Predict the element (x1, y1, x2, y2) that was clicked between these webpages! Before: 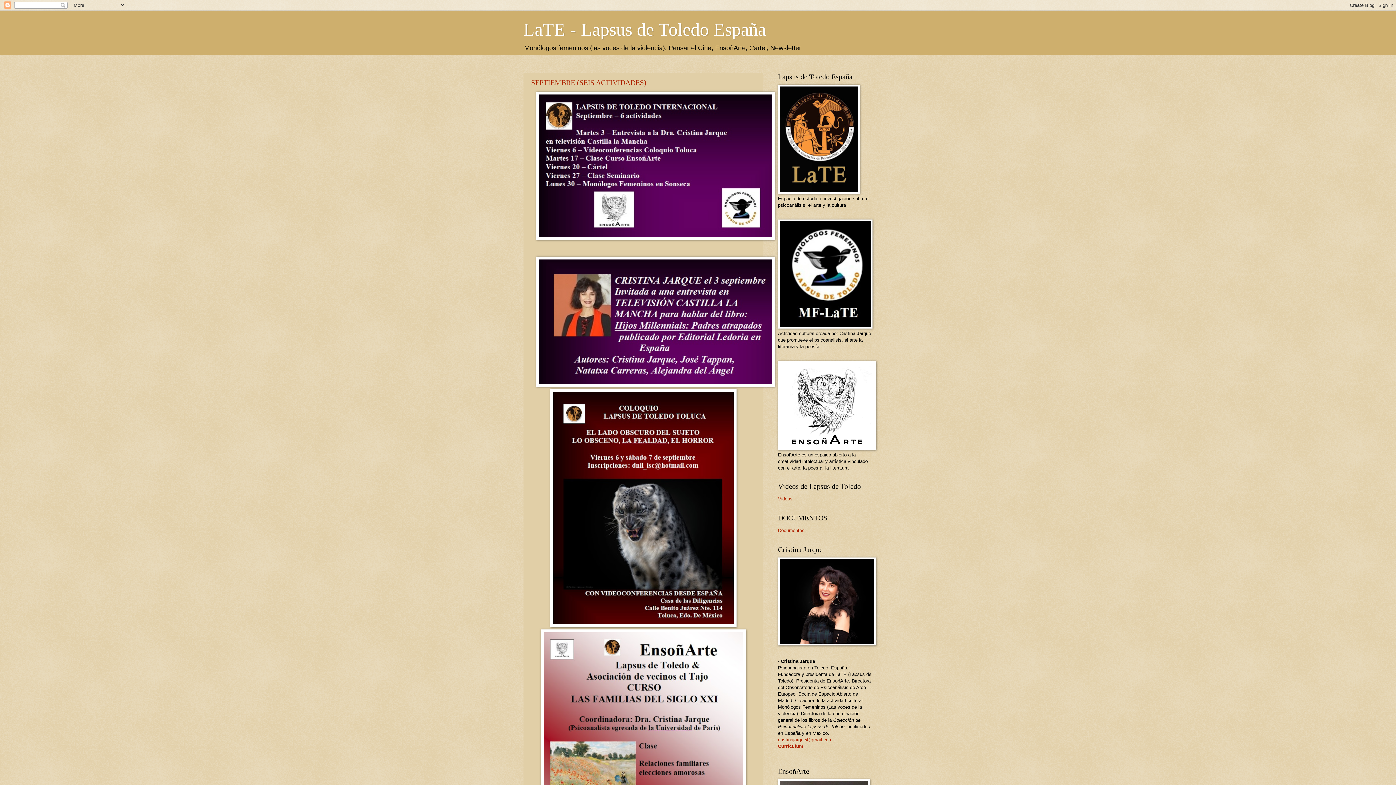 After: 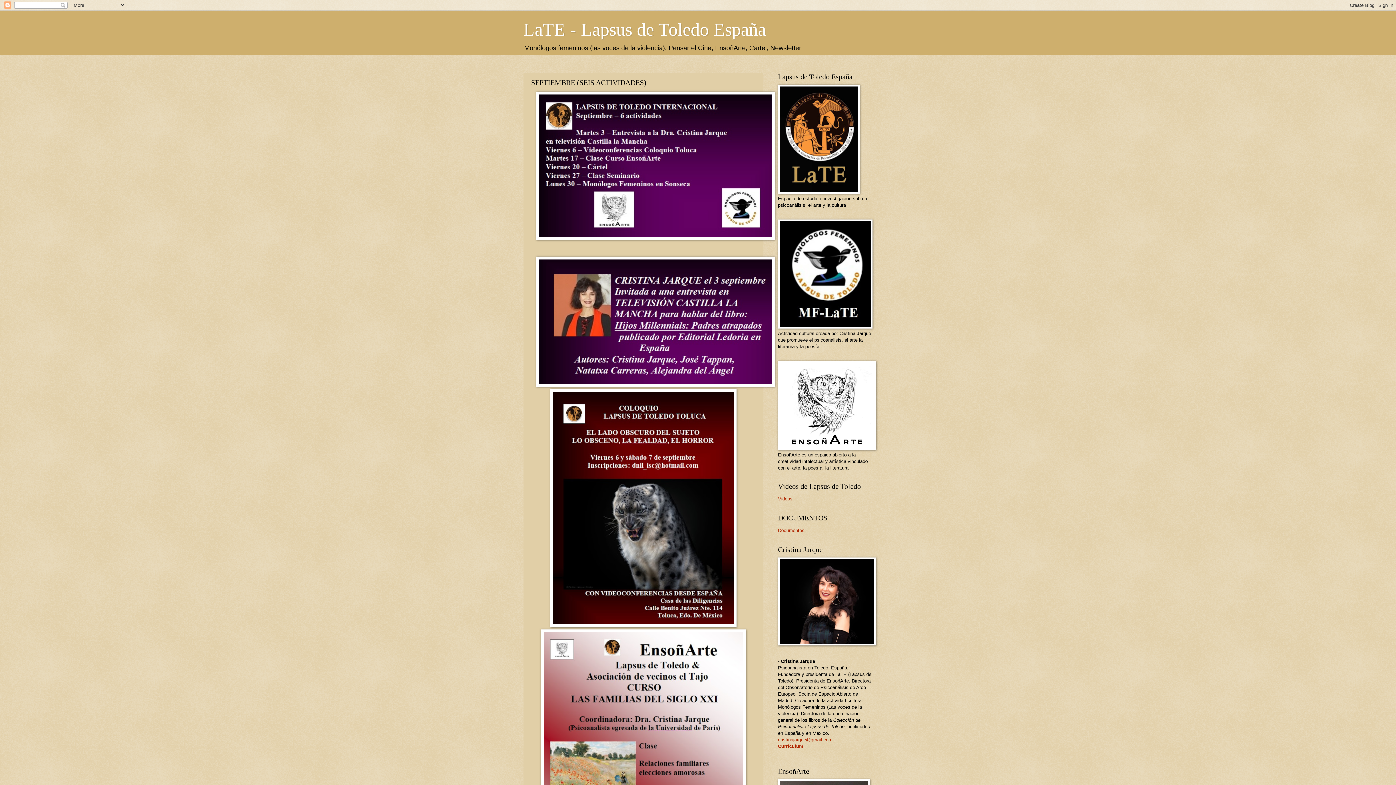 Action: label: SEPTIEMBRE (SEIS ACTIVIDADES) bbox: (531, 78, 646, 86)